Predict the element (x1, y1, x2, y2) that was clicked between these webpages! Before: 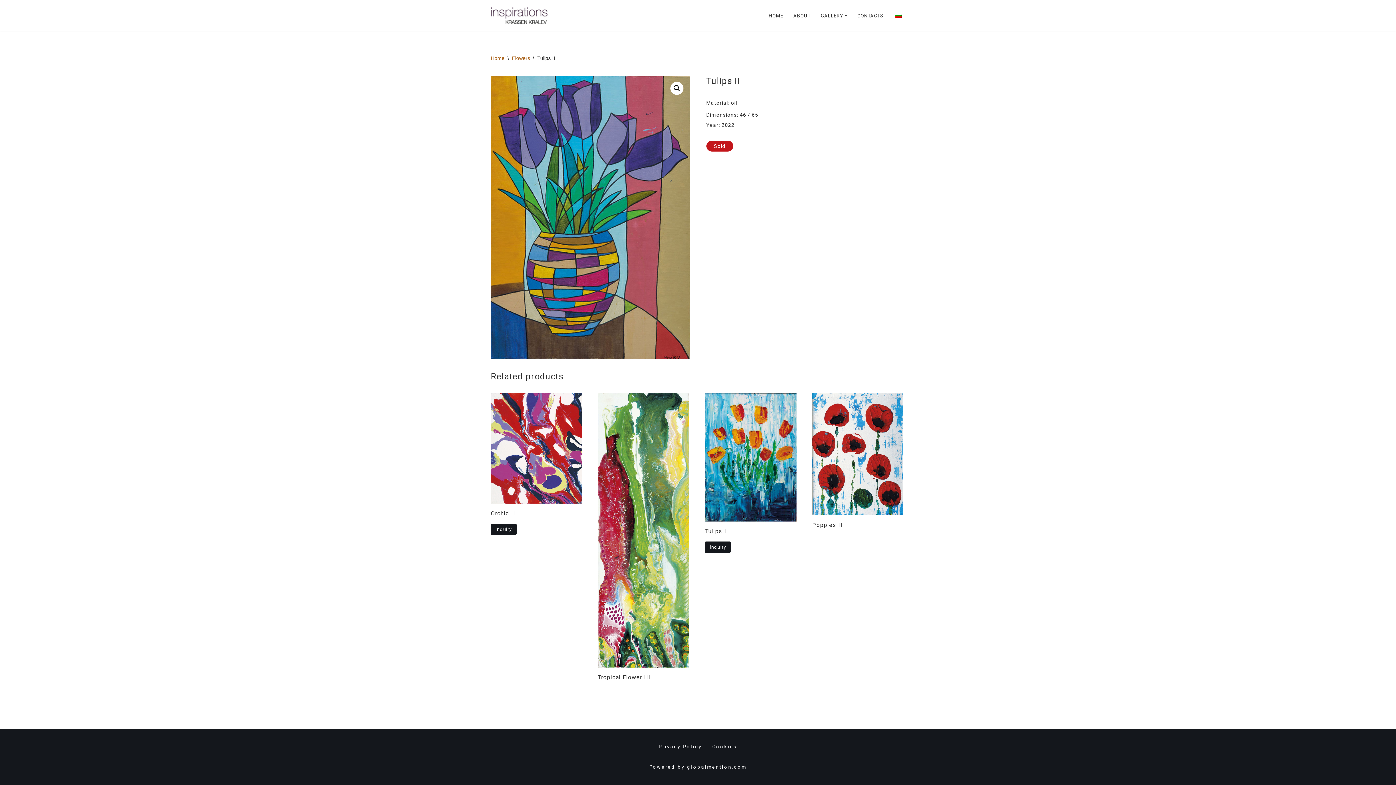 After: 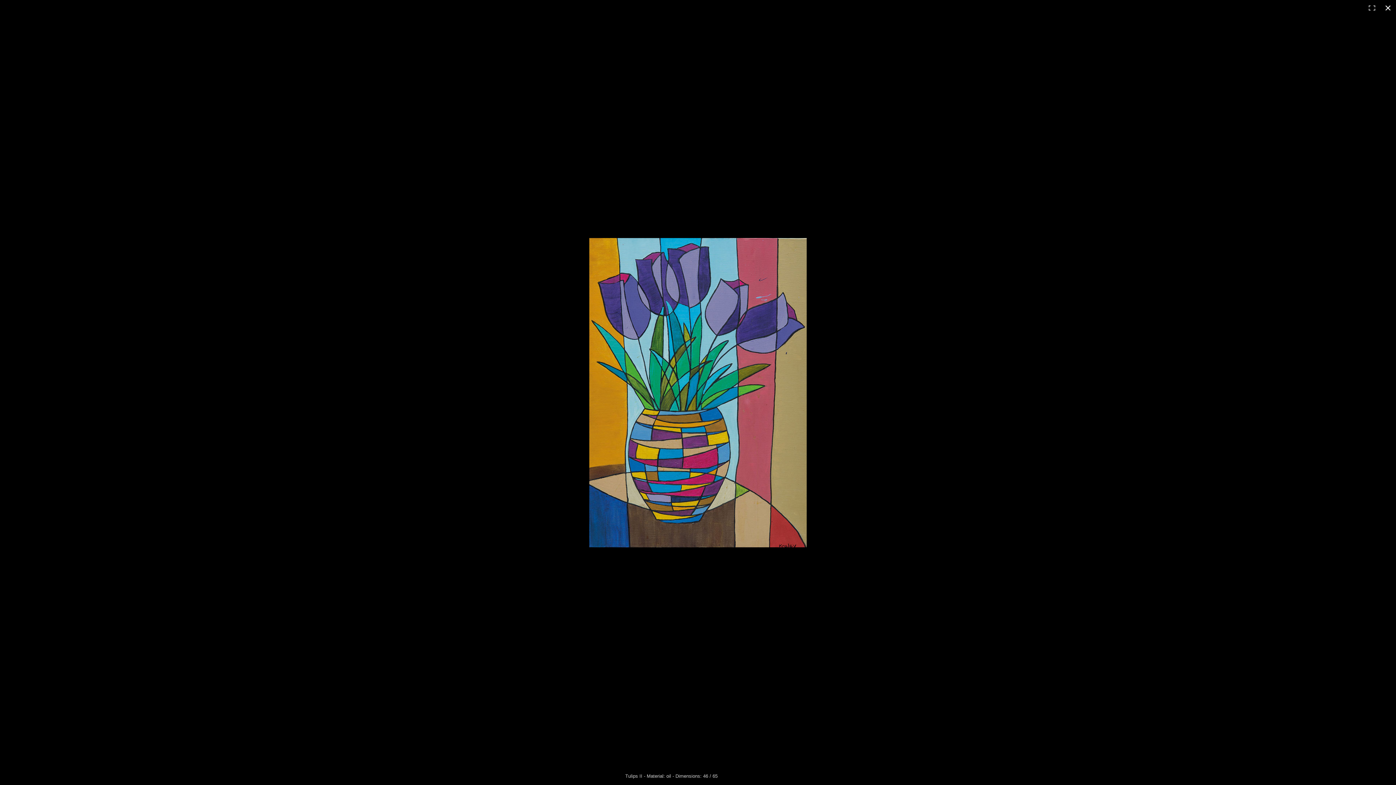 Action: bbox: (670, 81, 683, 94) label: View full-screen image gallery